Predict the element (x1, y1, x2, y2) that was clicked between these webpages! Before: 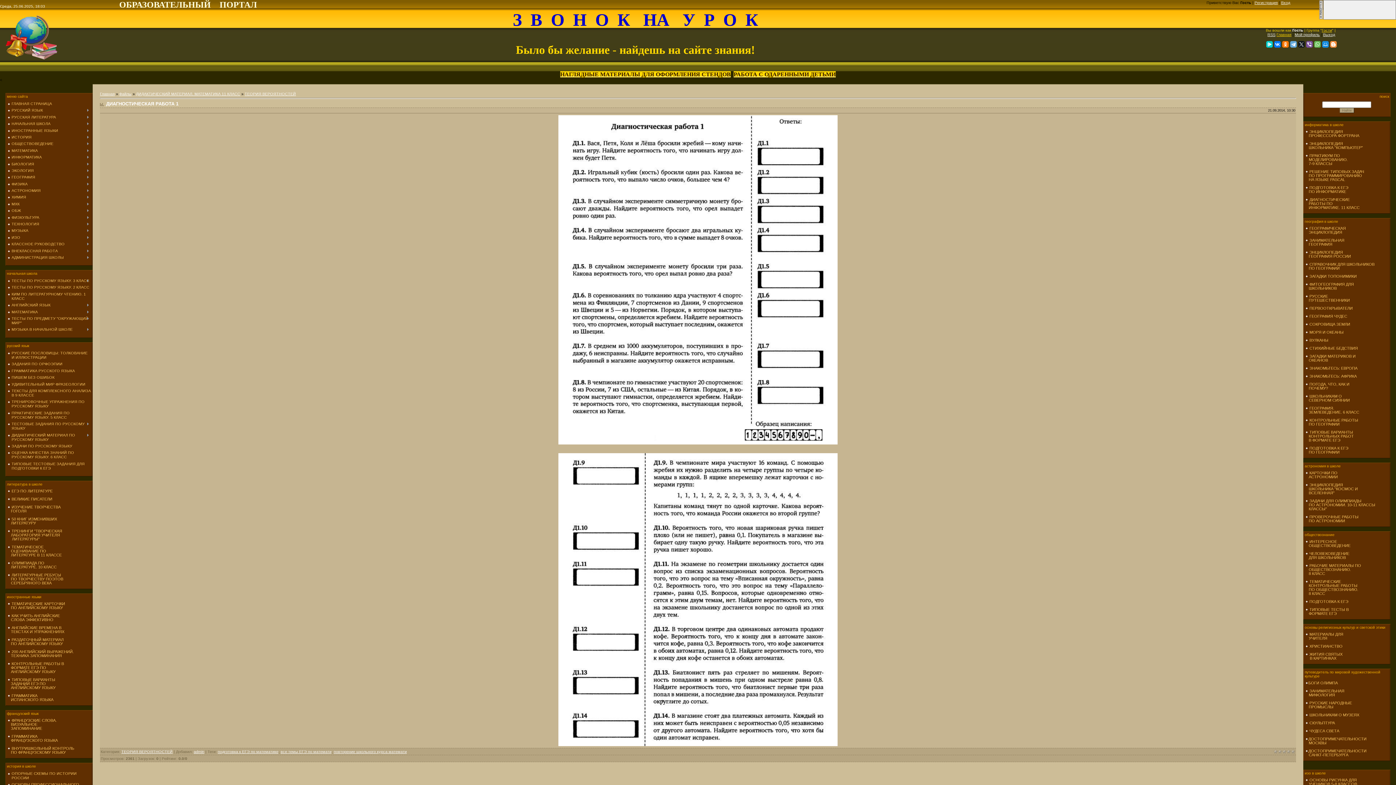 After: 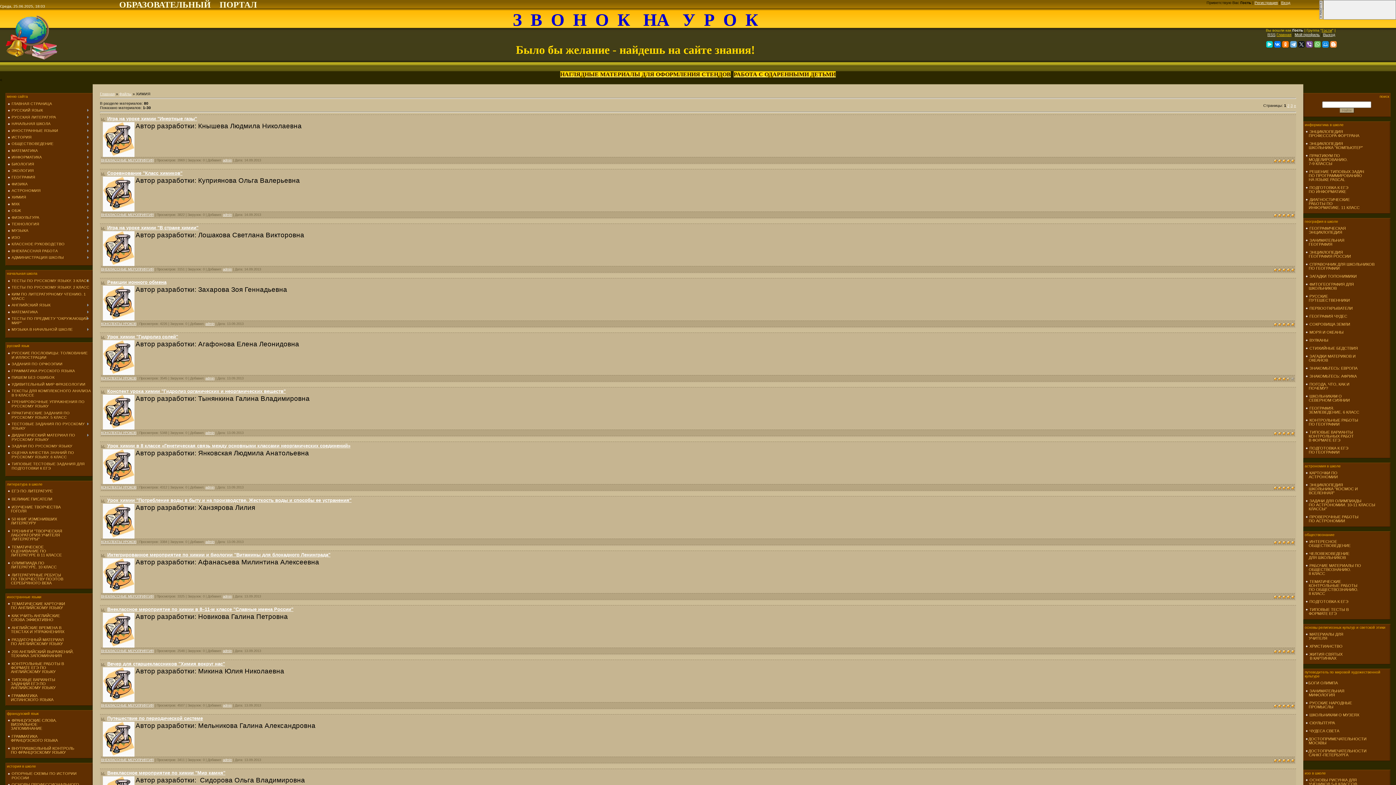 Action: label: ХИМИЯ bbox: (11, 195, 26, 199)